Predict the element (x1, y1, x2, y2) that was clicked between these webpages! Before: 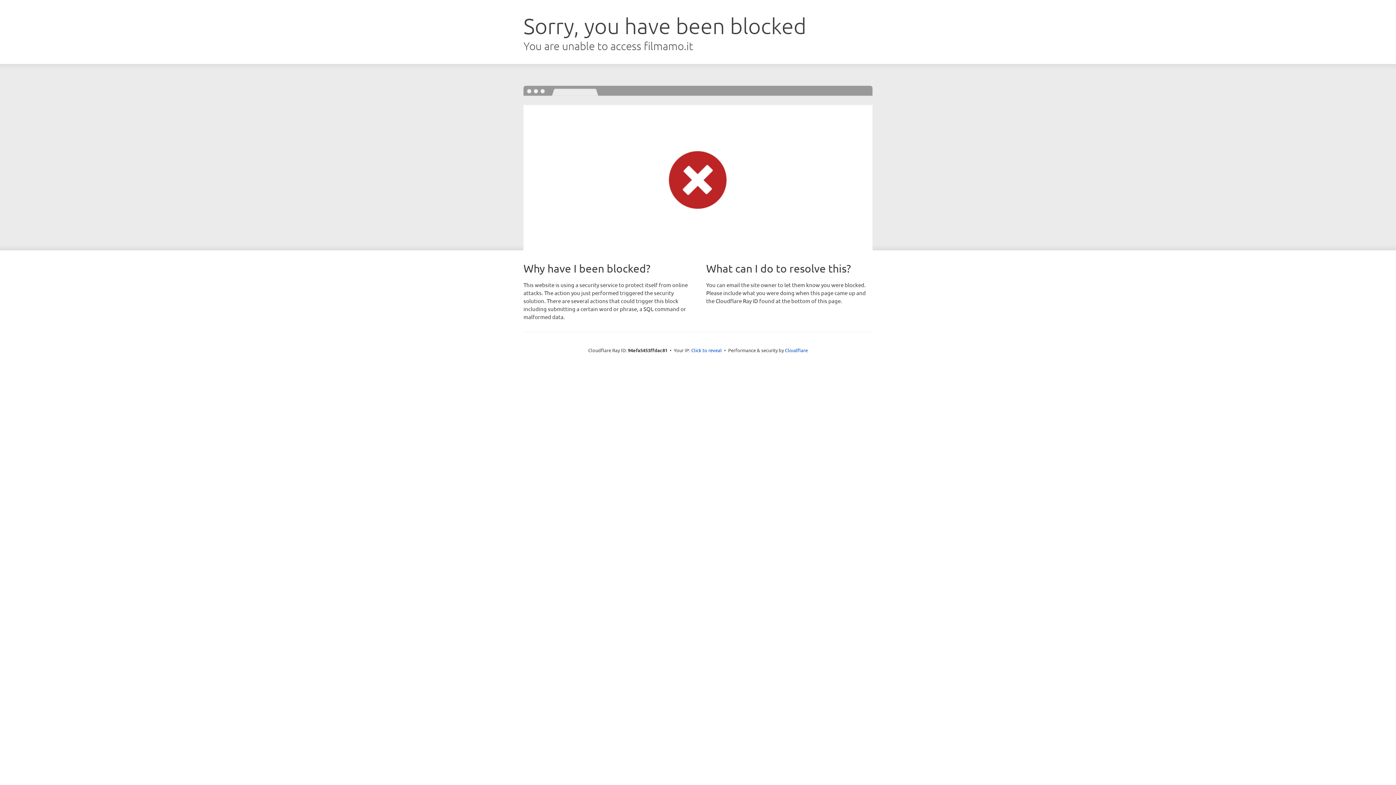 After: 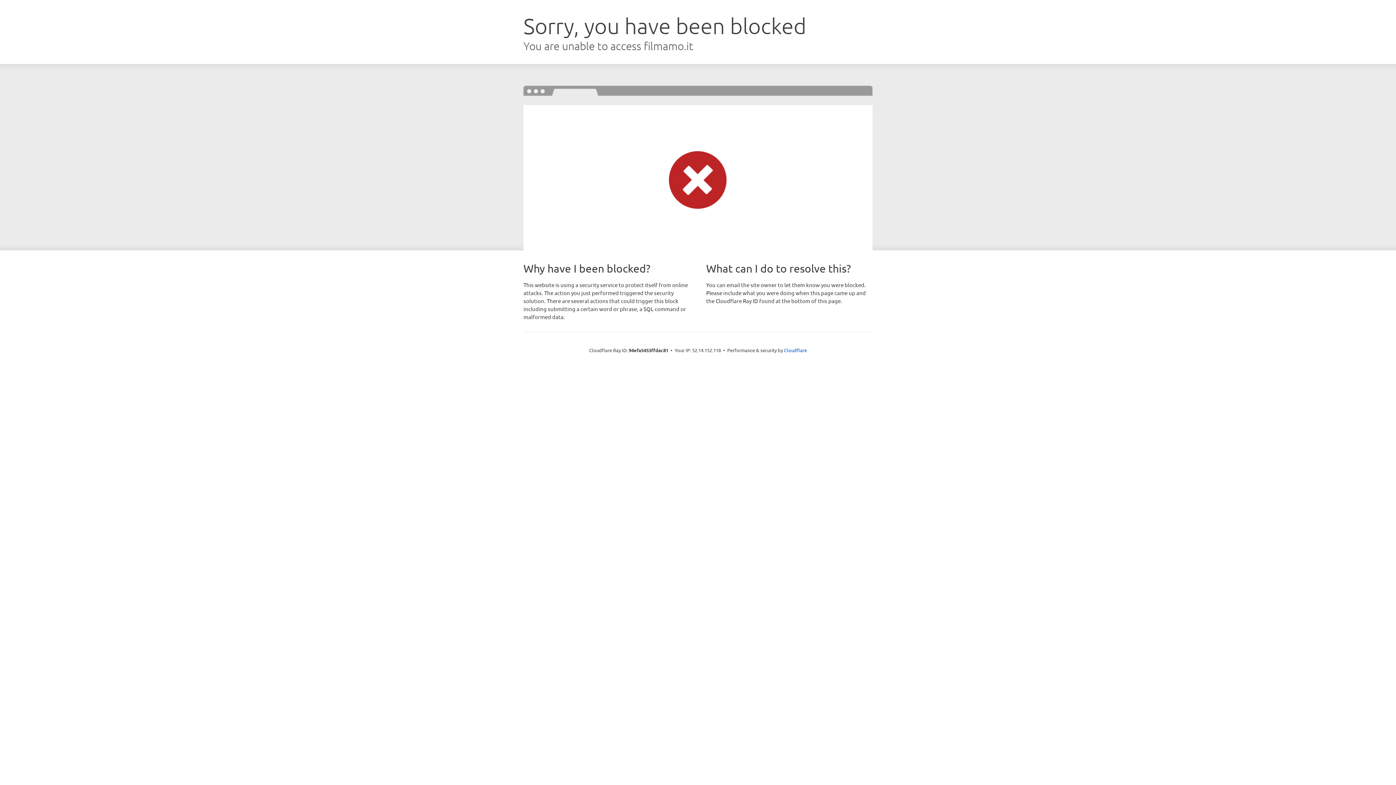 Action: bbox: (691, 346, 722, 353) label: Click to reveal